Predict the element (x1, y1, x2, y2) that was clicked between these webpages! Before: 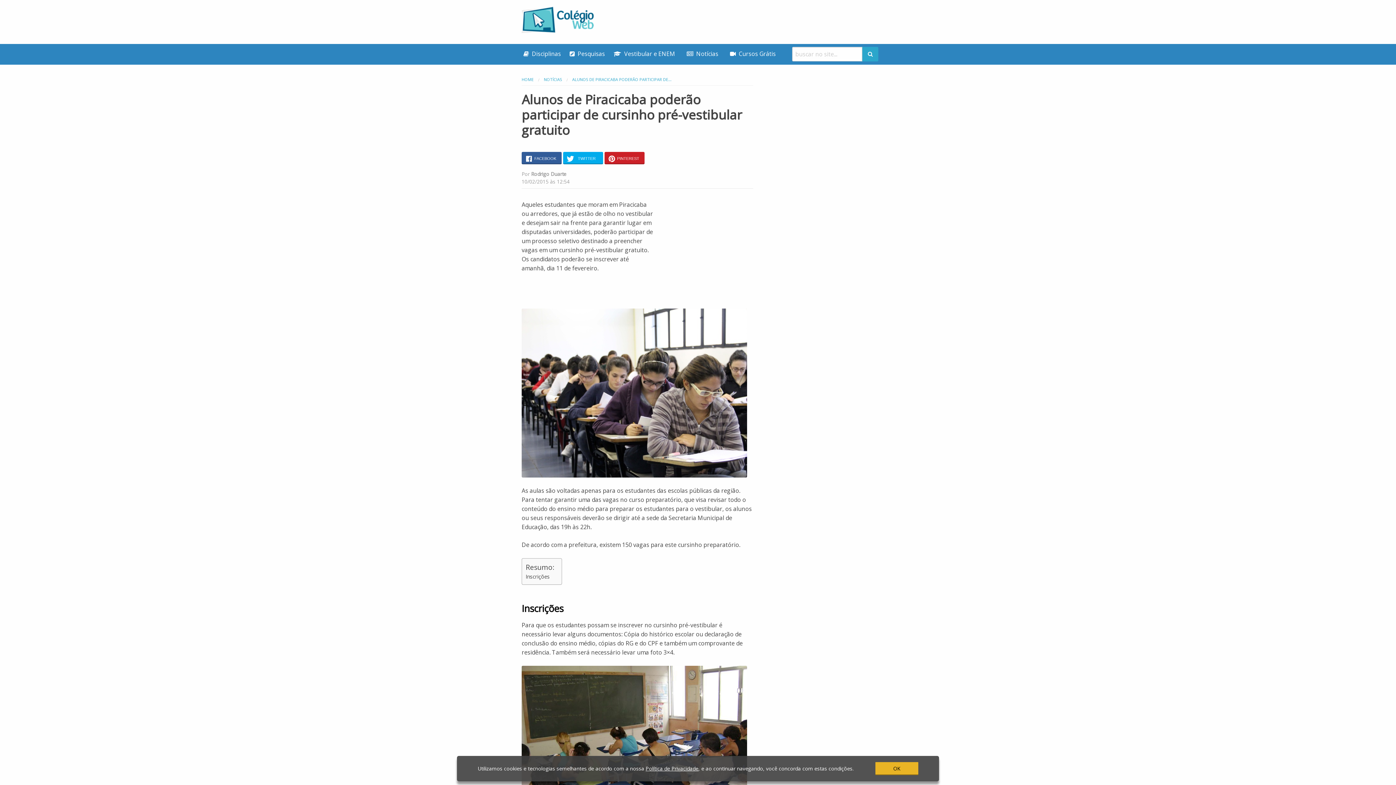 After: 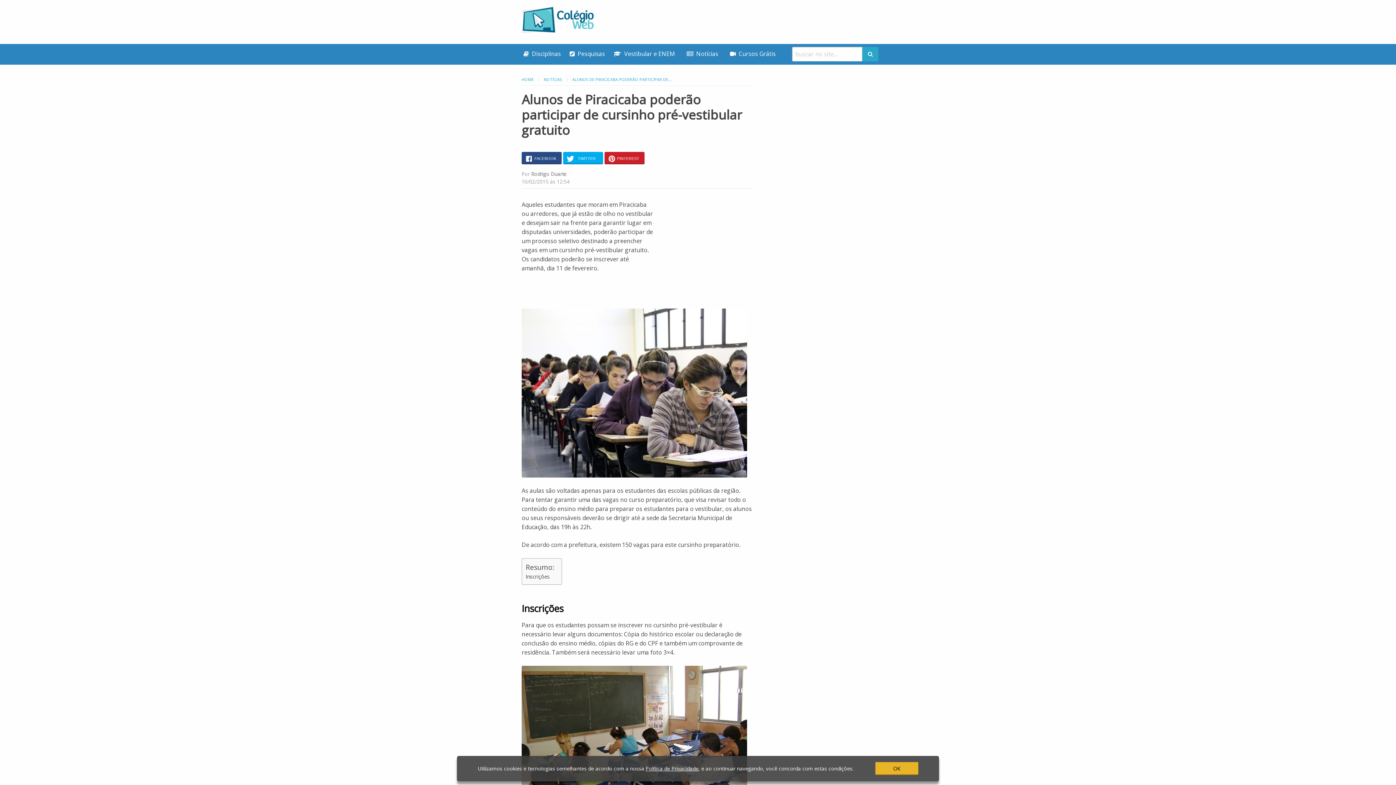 Action: label: FACEBOOK bbox: (521, 152, 561, 164)